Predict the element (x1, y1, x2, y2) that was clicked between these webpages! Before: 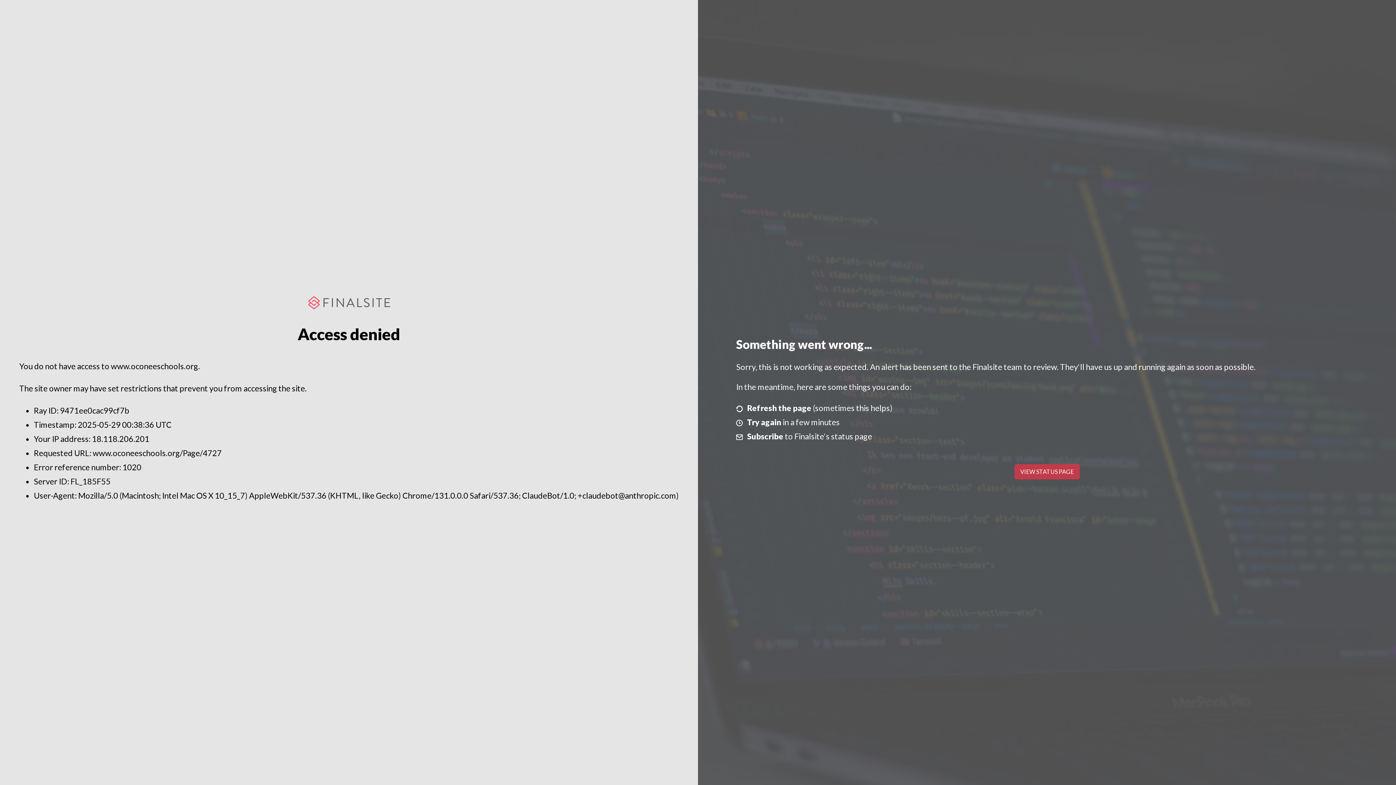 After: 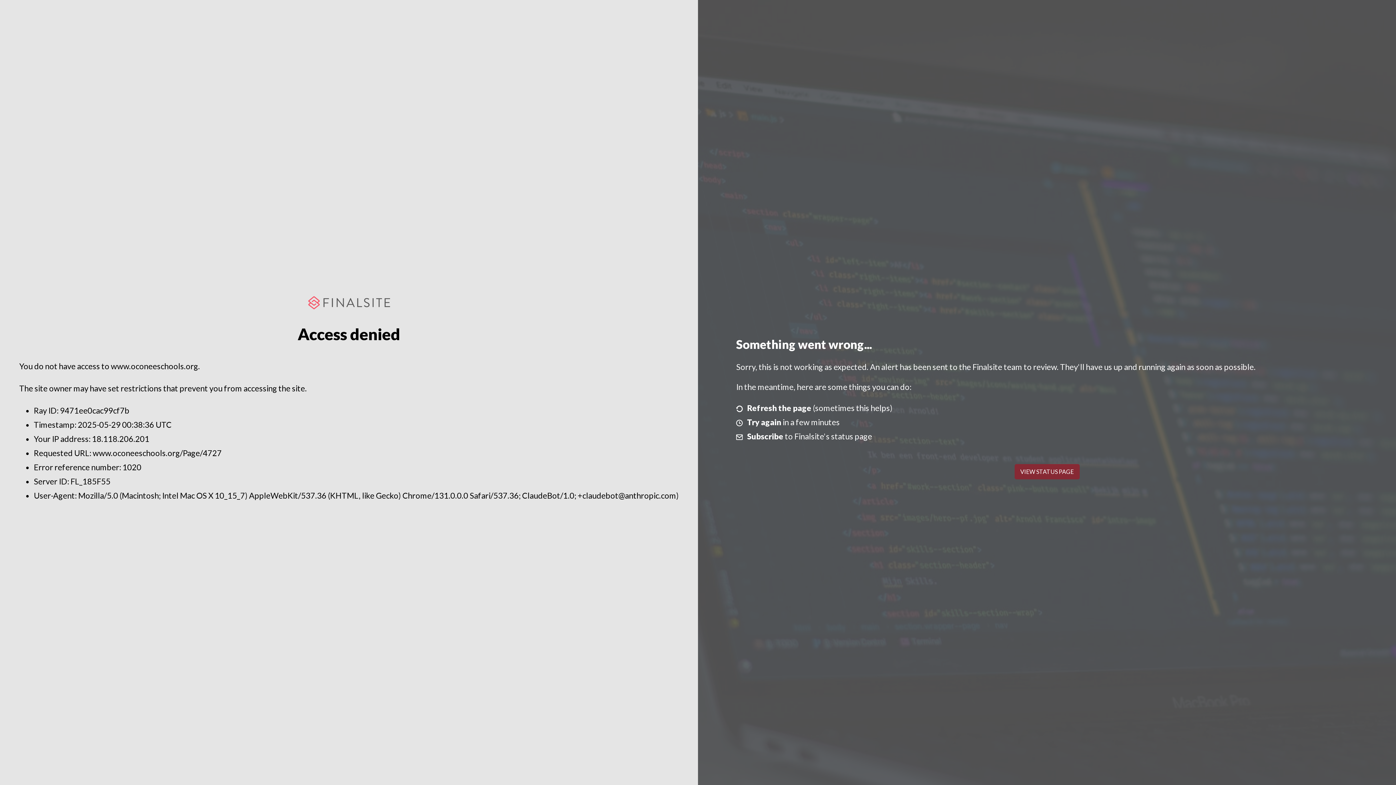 Action: label: VIEW STATUS PAGE bbox: (1014, 464, 1079, 479)